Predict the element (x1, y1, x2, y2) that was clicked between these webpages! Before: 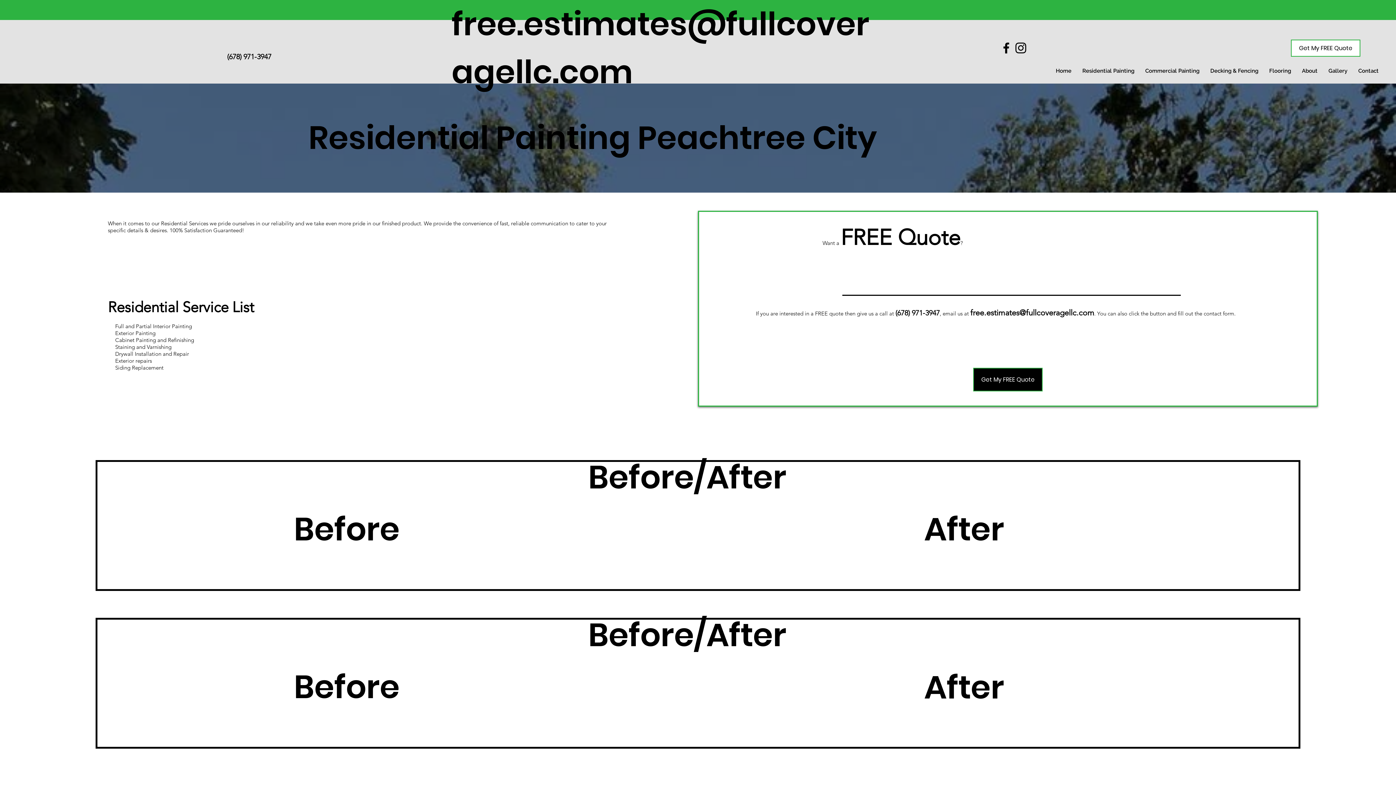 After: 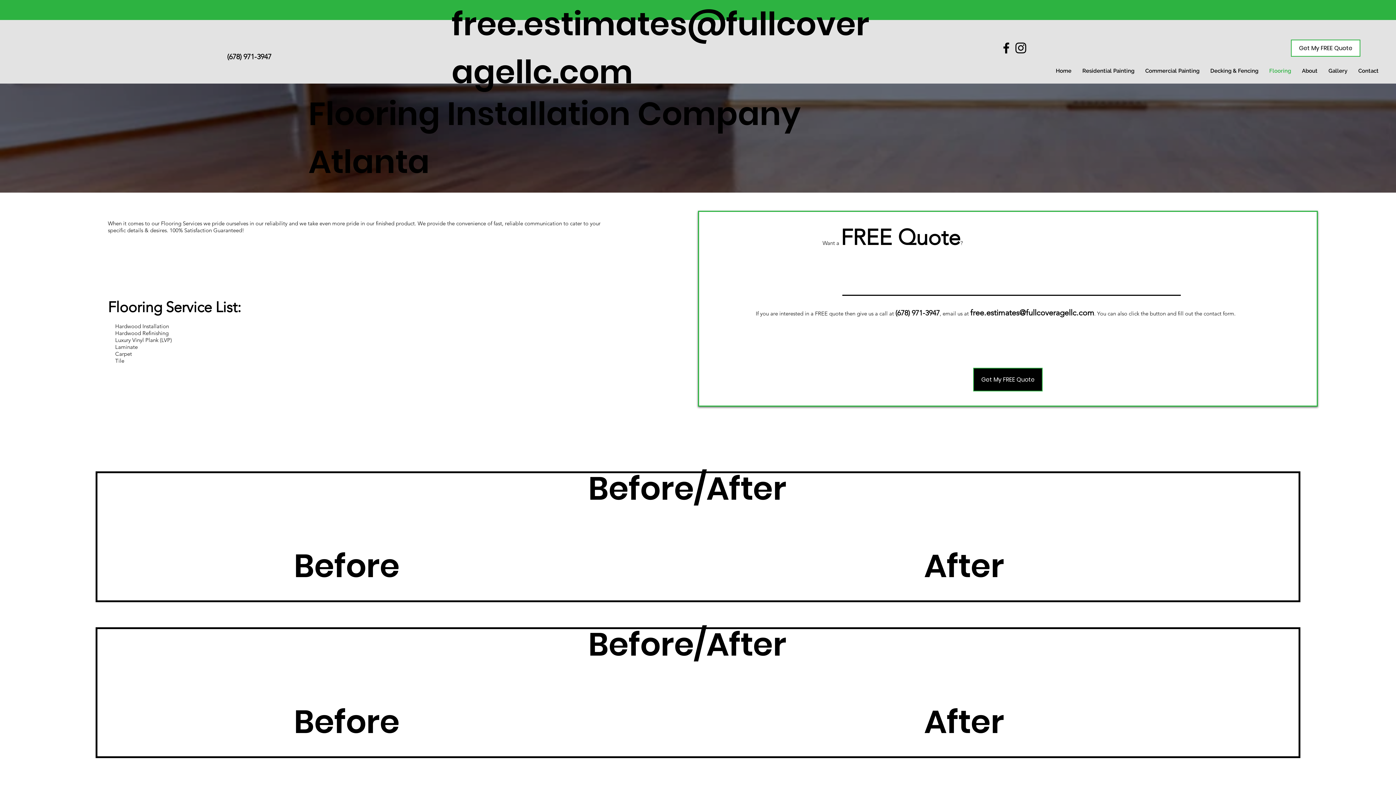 Action: label: Flooring bbox: (1264, 63, 1296, 79)